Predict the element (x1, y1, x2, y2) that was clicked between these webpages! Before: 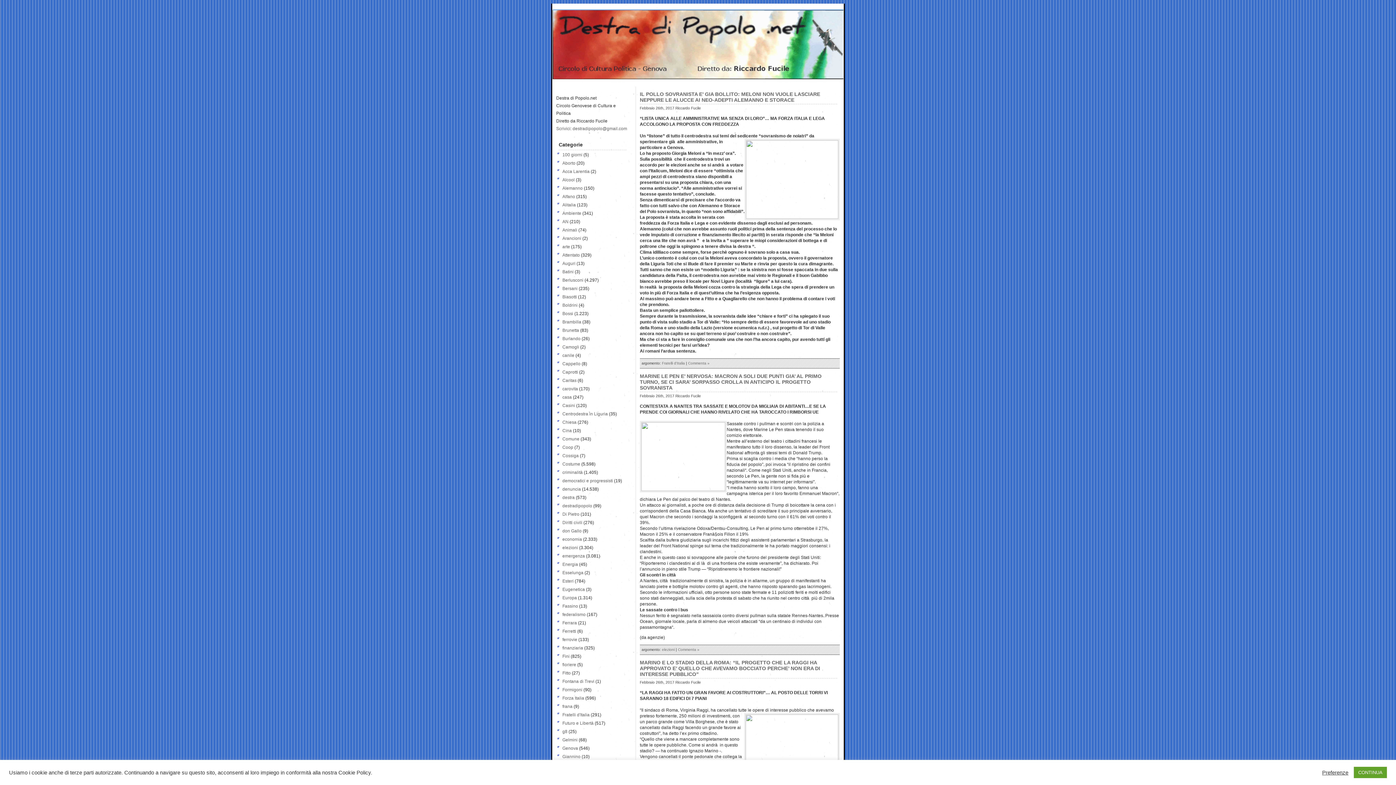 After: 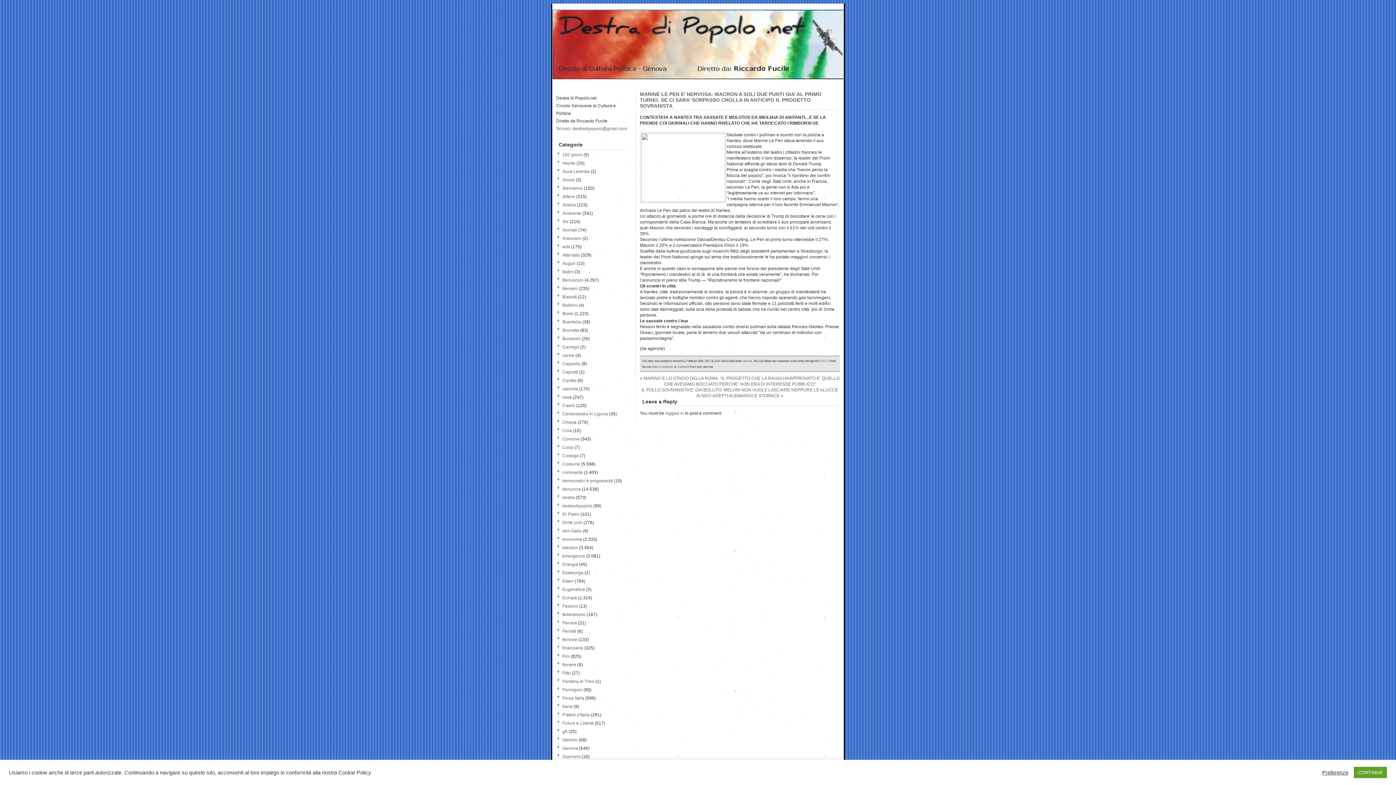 Action: label: MARINE LE PEN E’ NERVOSA: MACRON A SOLI DUE PUNTI GIA’ AL PRIMO TURNO, SE CI SARA’ SORPASSO CROLLA IN ANTICIPO IL PROGETTO SOVRANISTA bbox: (640, 373, 821, 390)